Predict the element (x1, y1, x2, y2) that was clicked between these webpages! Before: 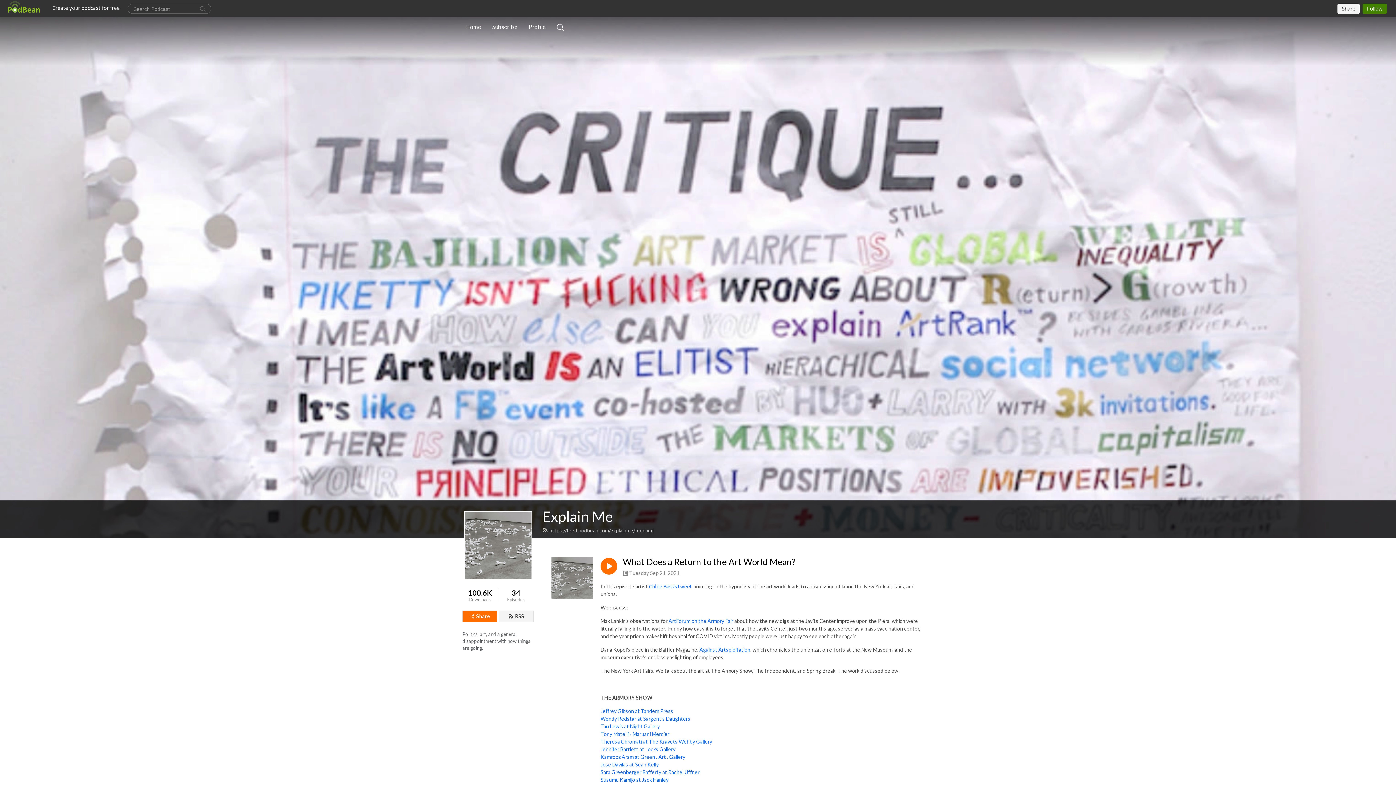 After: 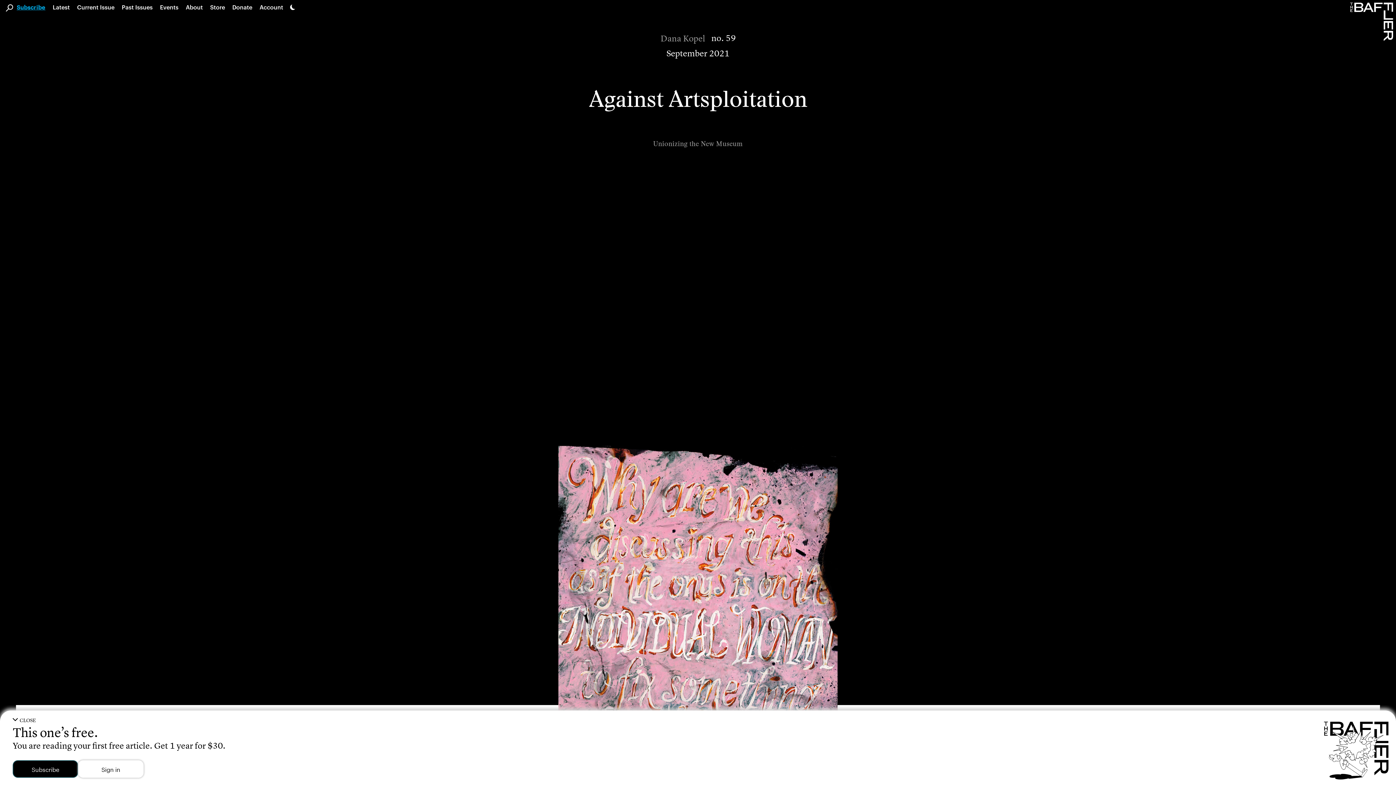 Action: label: Against Artsploitation bbox: (699, 646, 750, 653)